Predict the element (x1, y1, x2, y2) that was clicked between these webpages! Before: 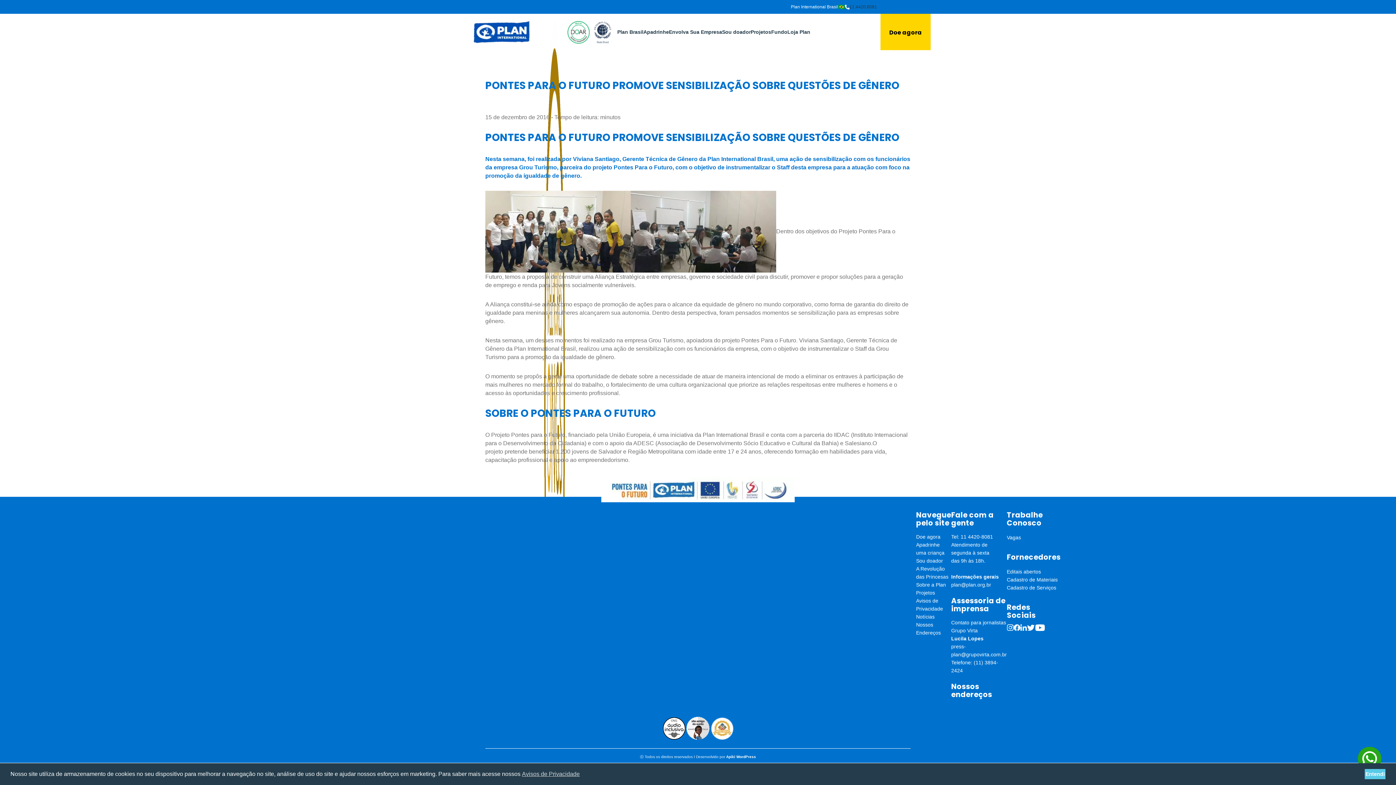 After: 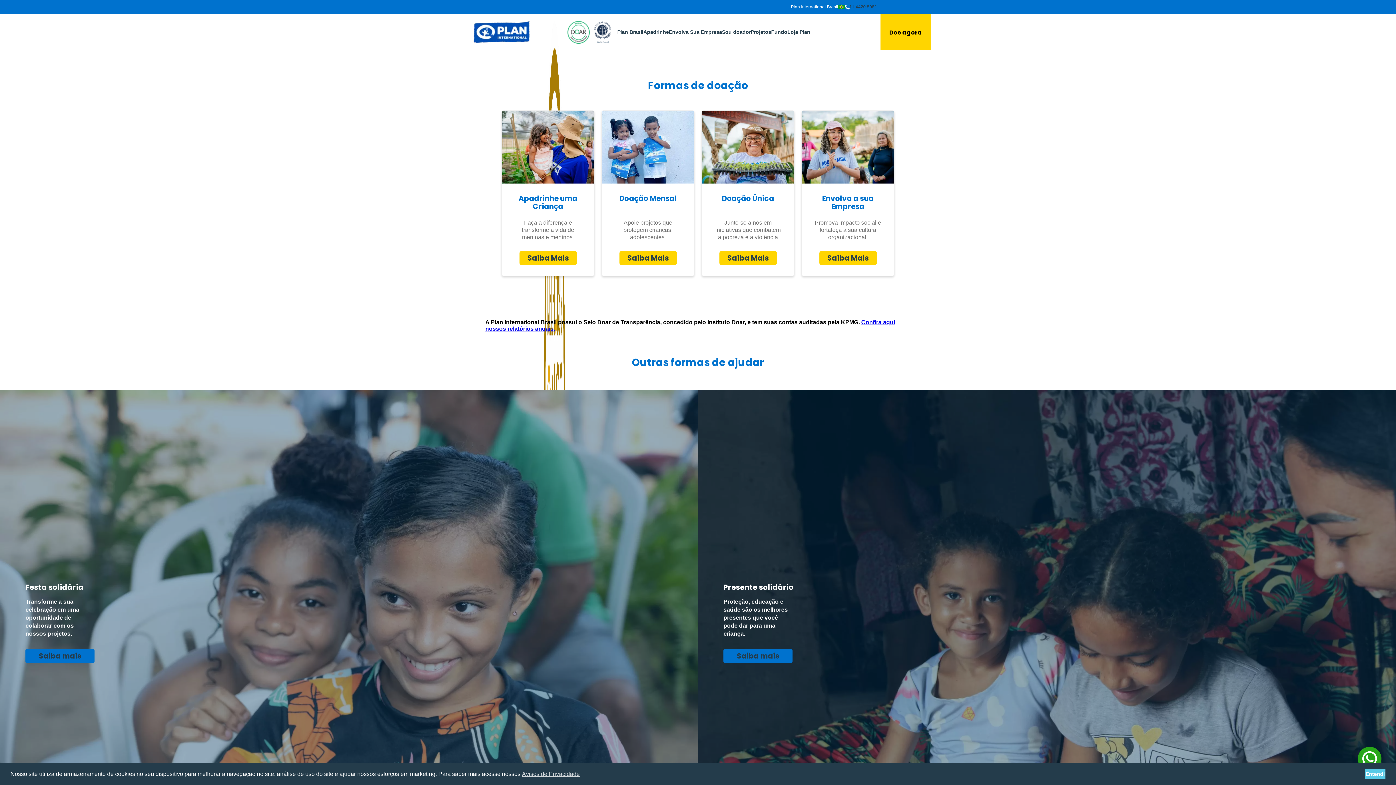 Action: bbox: (916, 534, 940, 539) label: Doe agora